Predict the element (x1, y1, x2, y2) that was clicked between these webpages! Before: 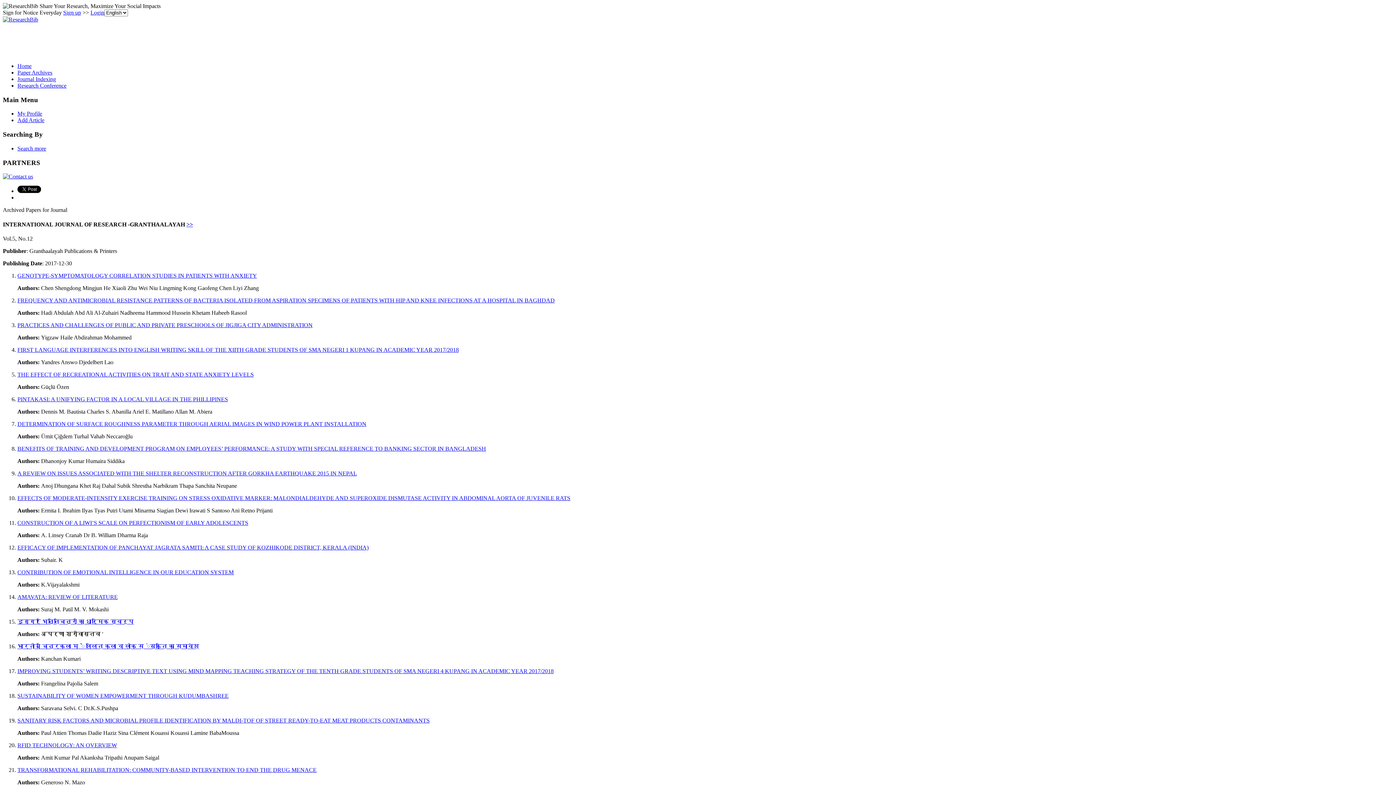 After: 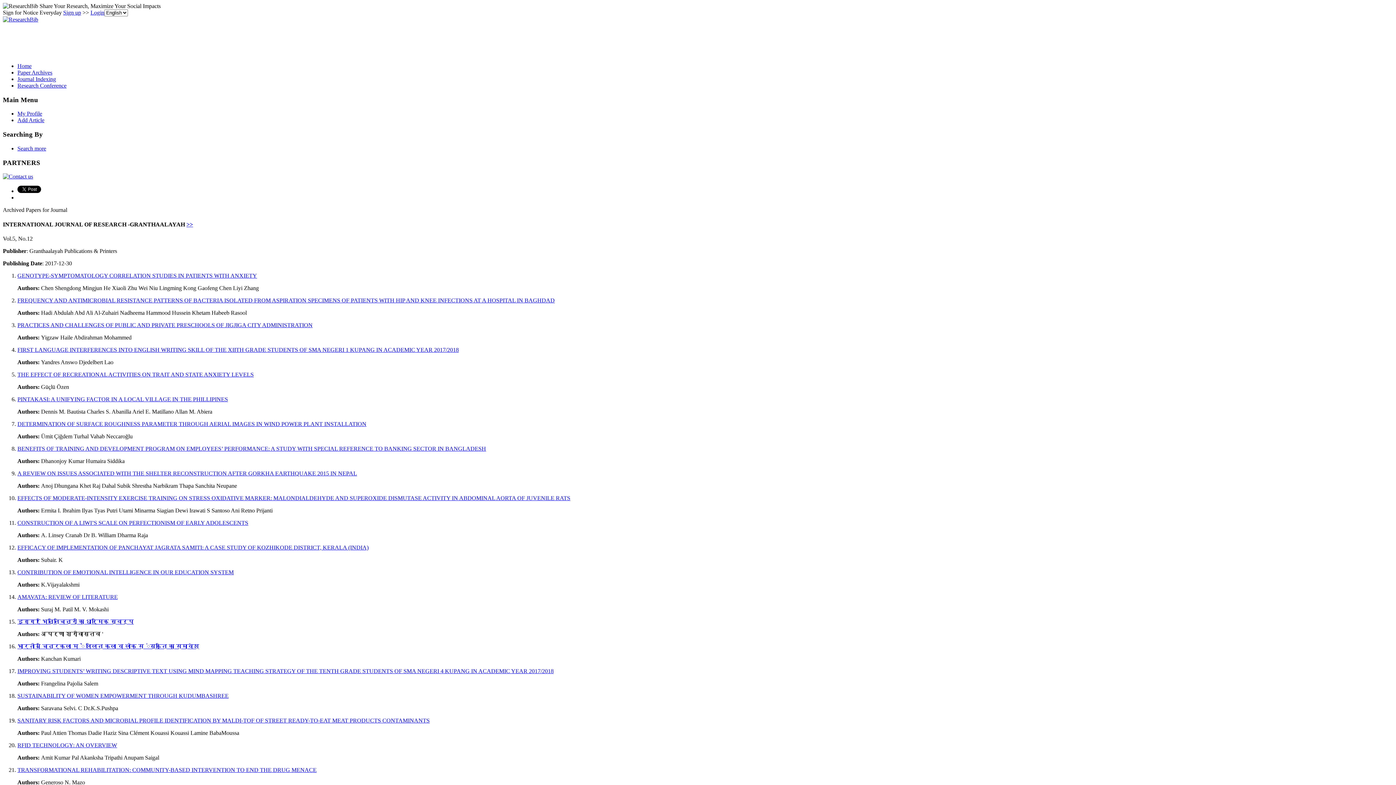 Action: label: FREQUENCY AND ANTIMICROBIAL RESISTANCE PATTERNS OF BACTERIA ISOLATED FROM ASPIRATION SPECIMENS OF PATIENTS WITH HIP AND KNEE INFECTIONS AT A HOSPITAL IN BAGHDAD bbox: (17, 297, 554, 303)